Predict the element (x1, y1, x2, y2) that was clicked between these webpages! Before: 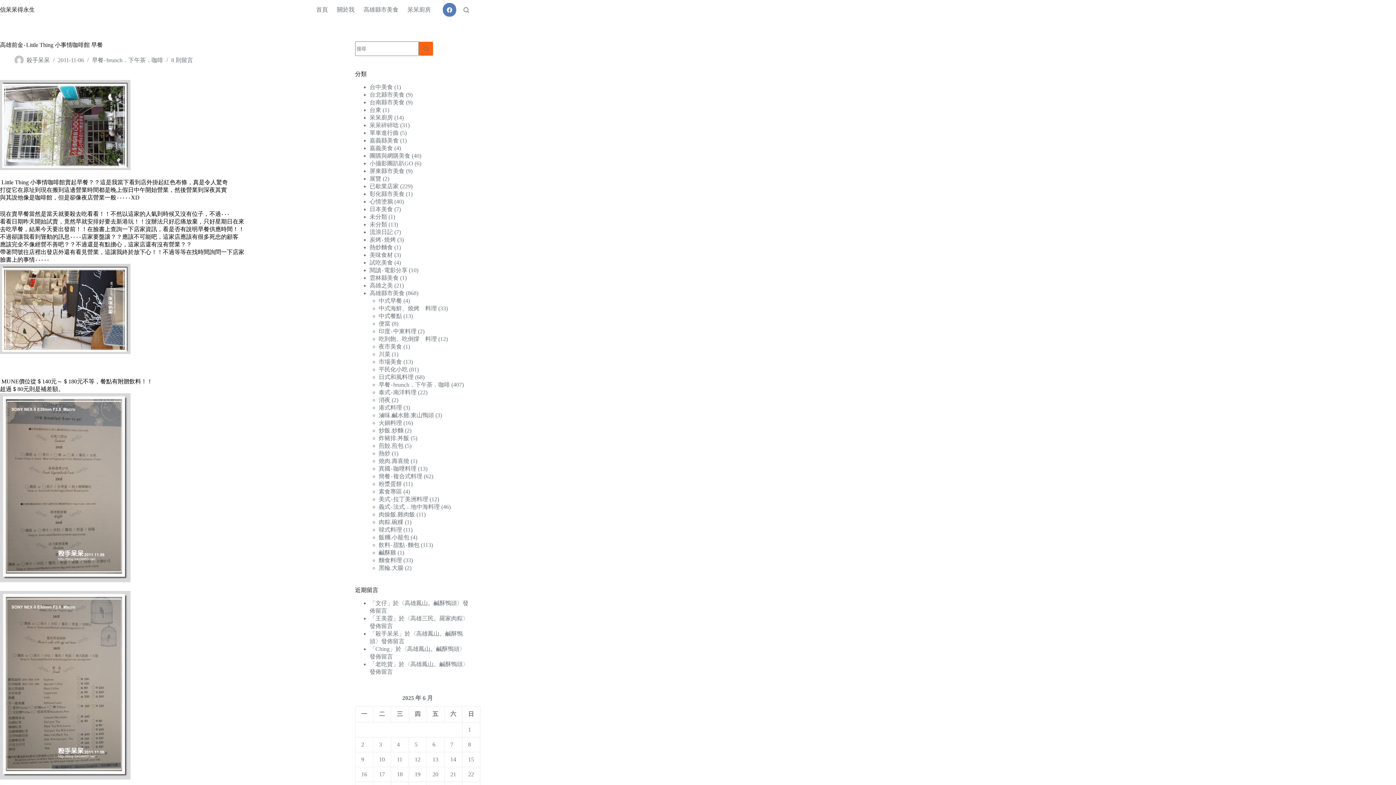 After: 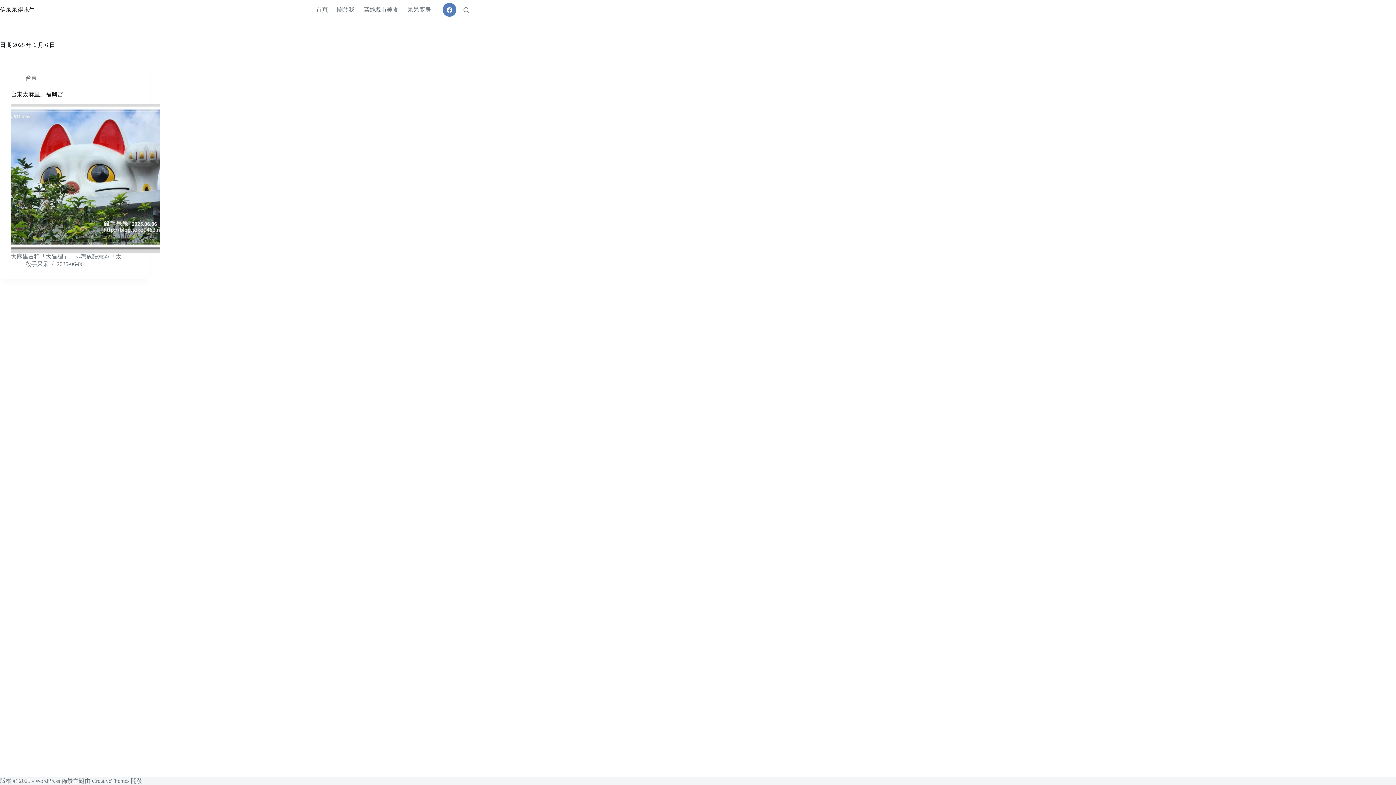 Action: bbox: (432, 741, 435, 747) label: 文章發佈於 2025 年 6 月 6 日